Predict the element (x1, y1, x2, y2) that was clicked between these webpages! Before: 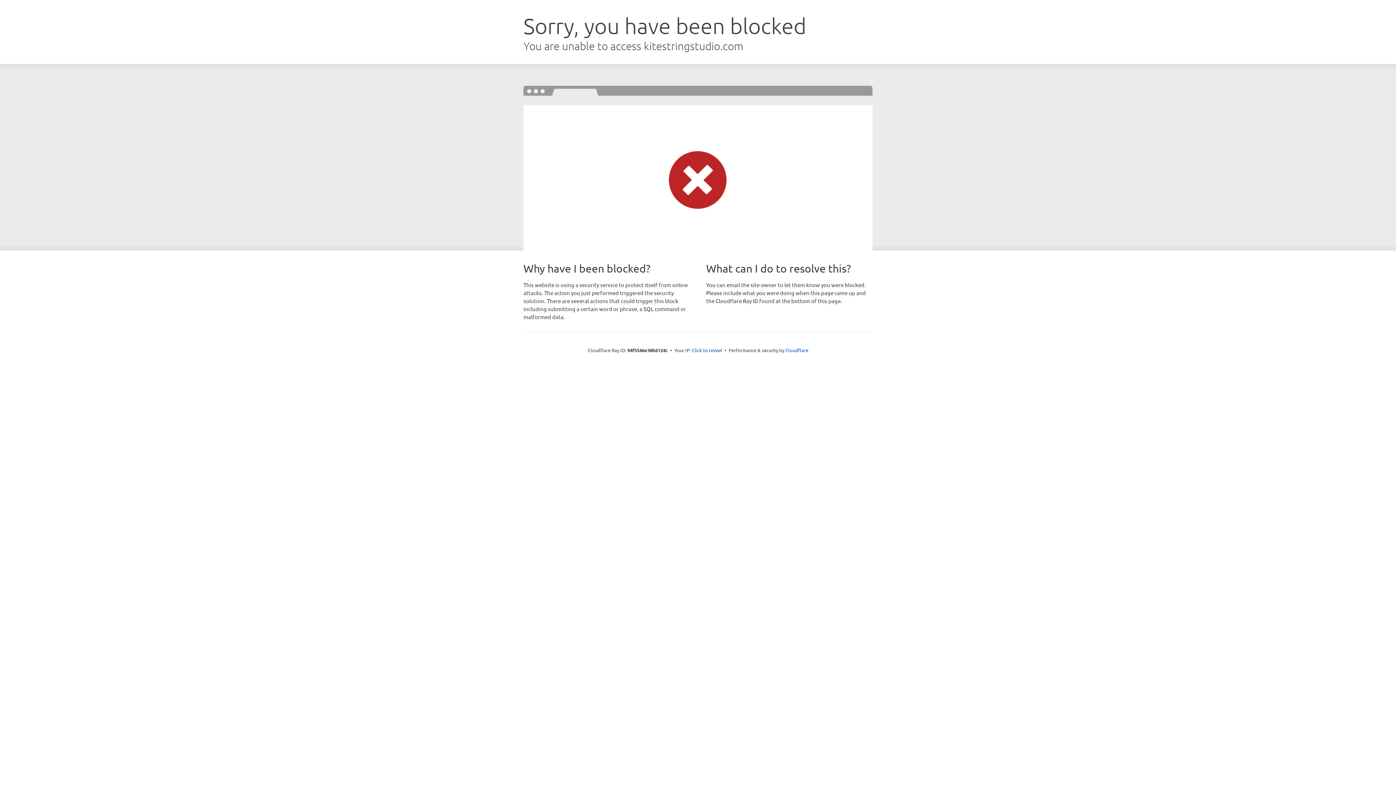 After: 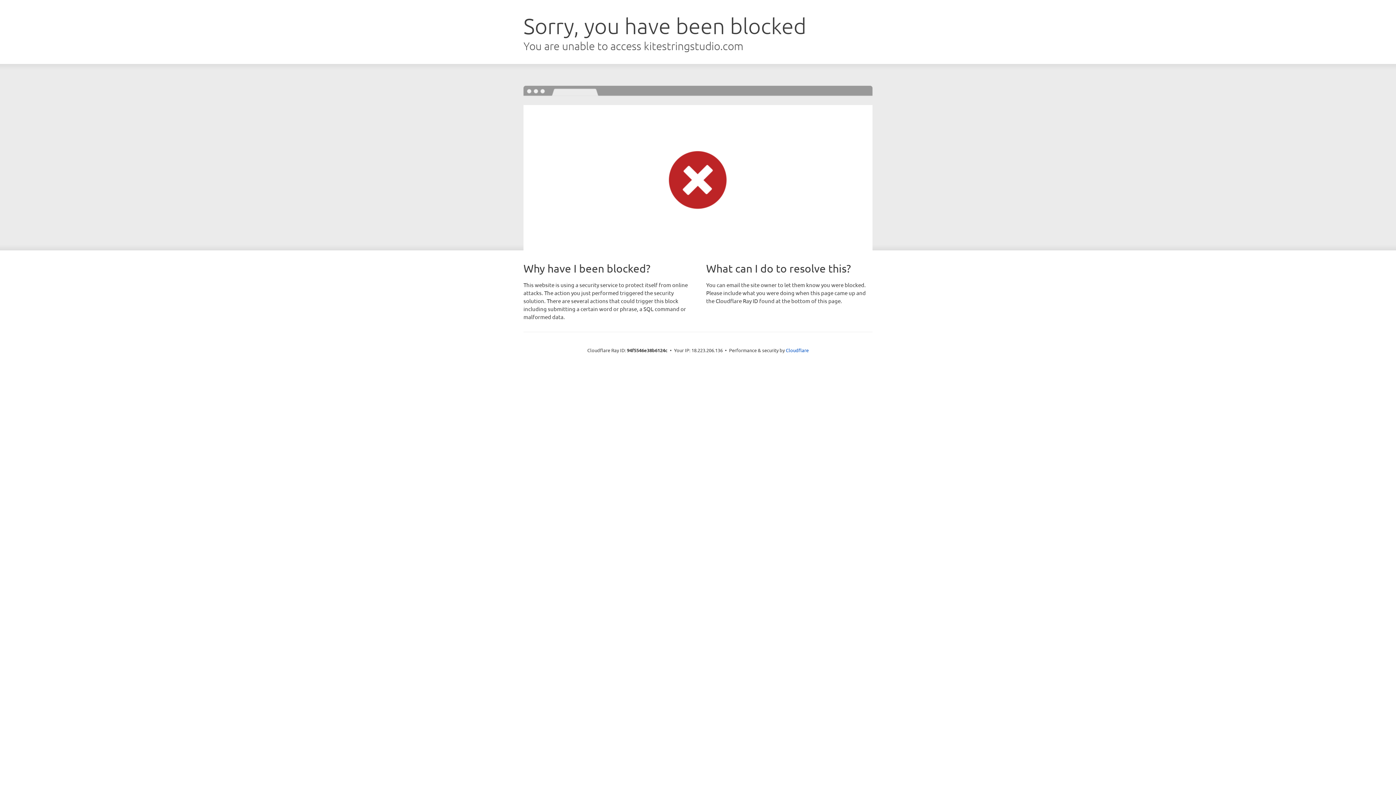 Action: label: Click to reveal bbox: (692, 346, 722, 353)